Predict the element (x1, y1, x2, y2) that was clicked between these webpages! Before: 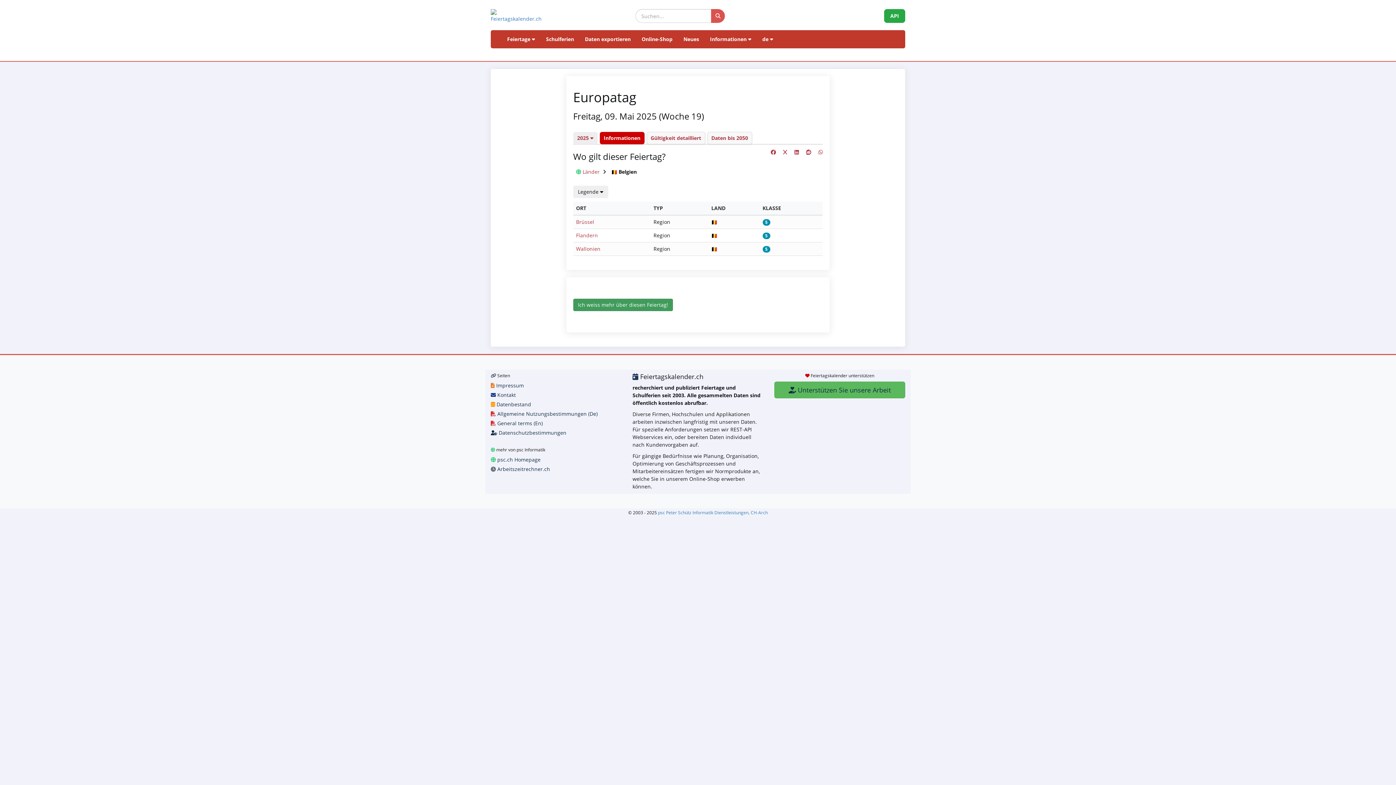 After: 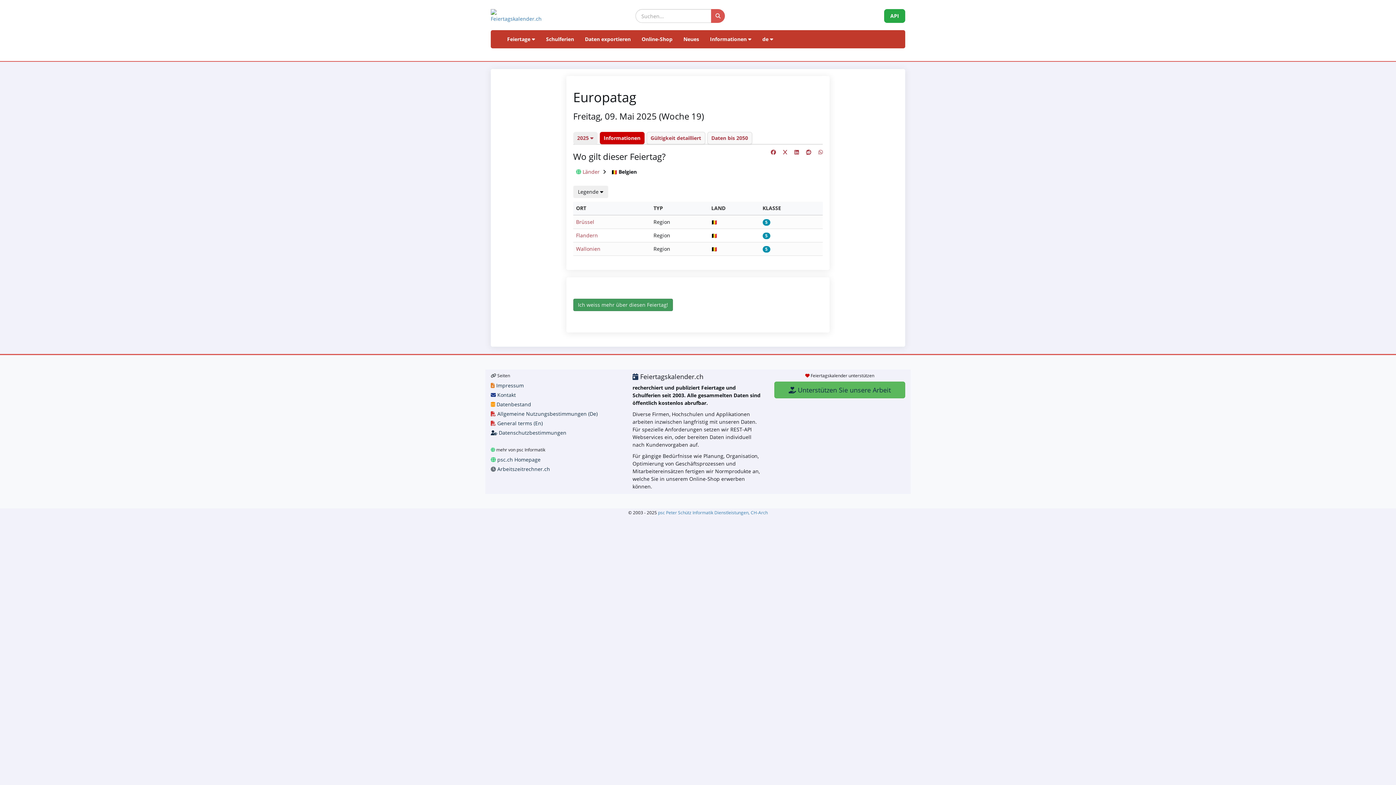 Action: bbox: (490, 410, 597, 417) label:  Allgemeine Nutzungsbestimmungen (De)